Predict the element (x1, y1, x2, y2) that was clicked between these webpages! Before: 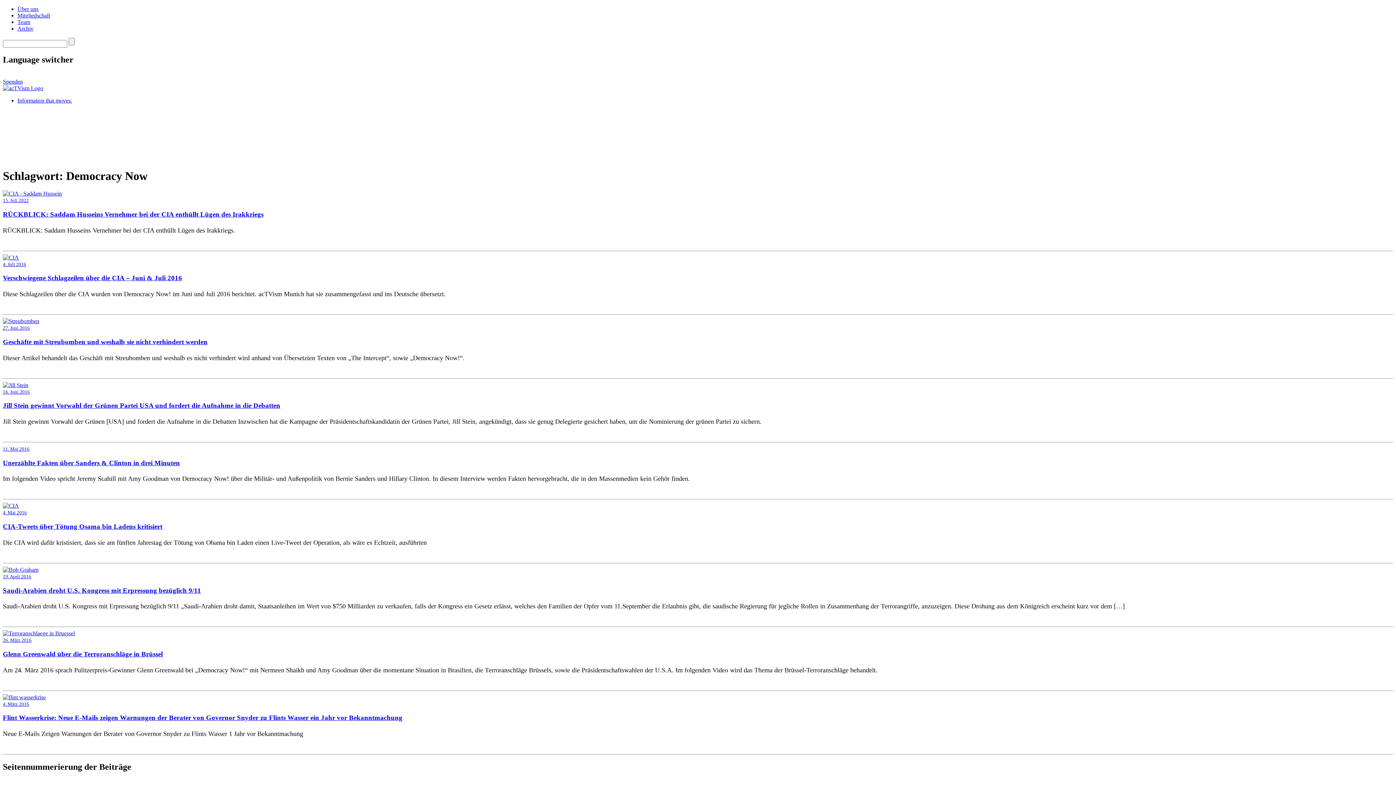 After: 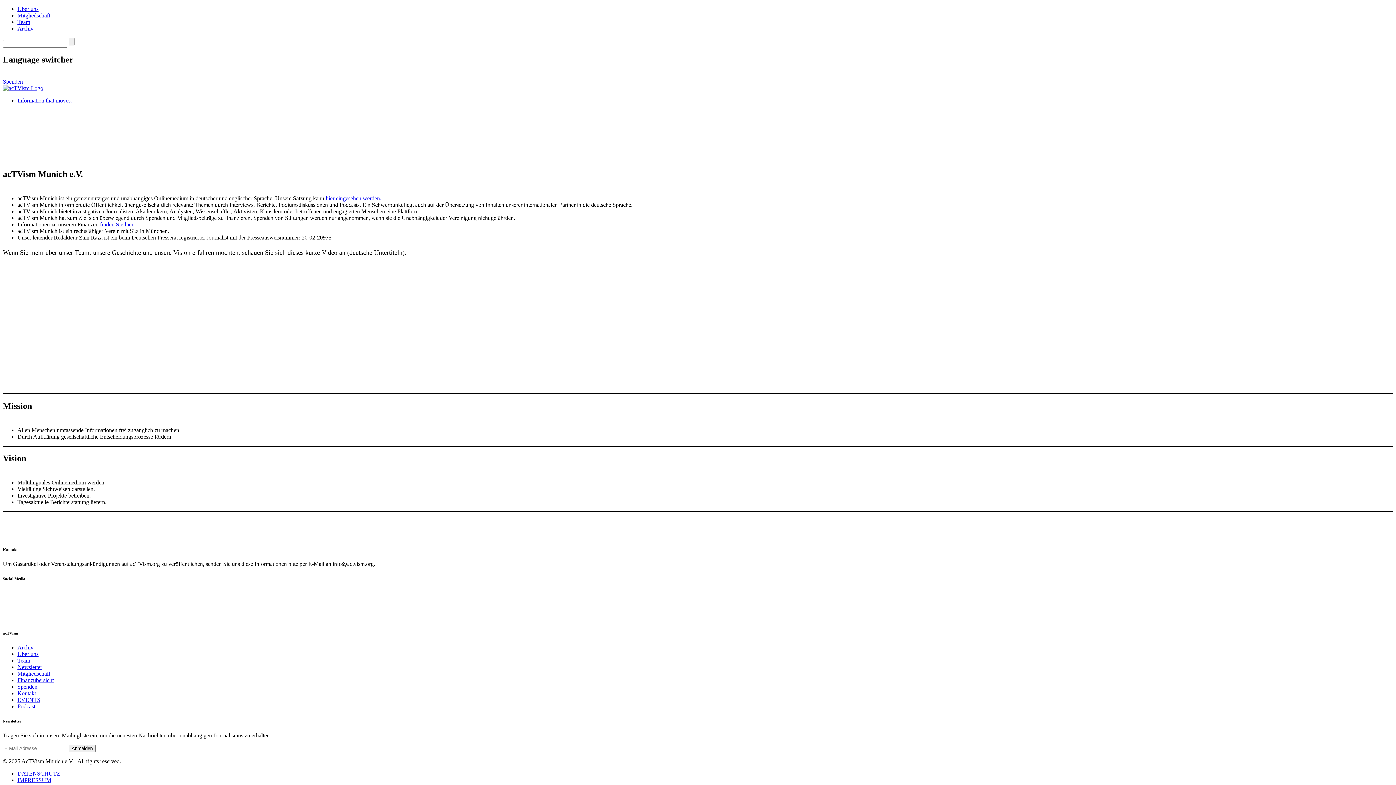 Action: bbox: (17, 5, 38, 12) label: Über uns